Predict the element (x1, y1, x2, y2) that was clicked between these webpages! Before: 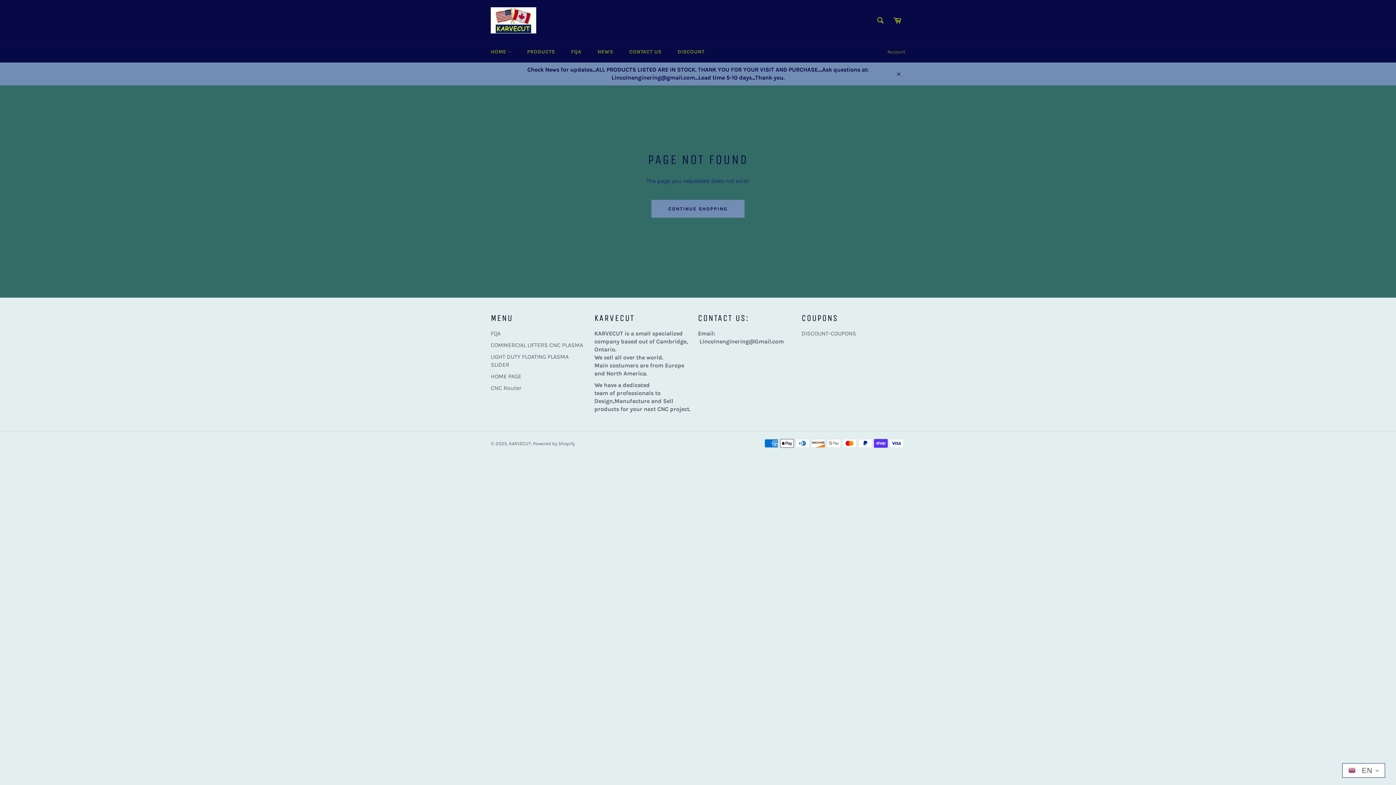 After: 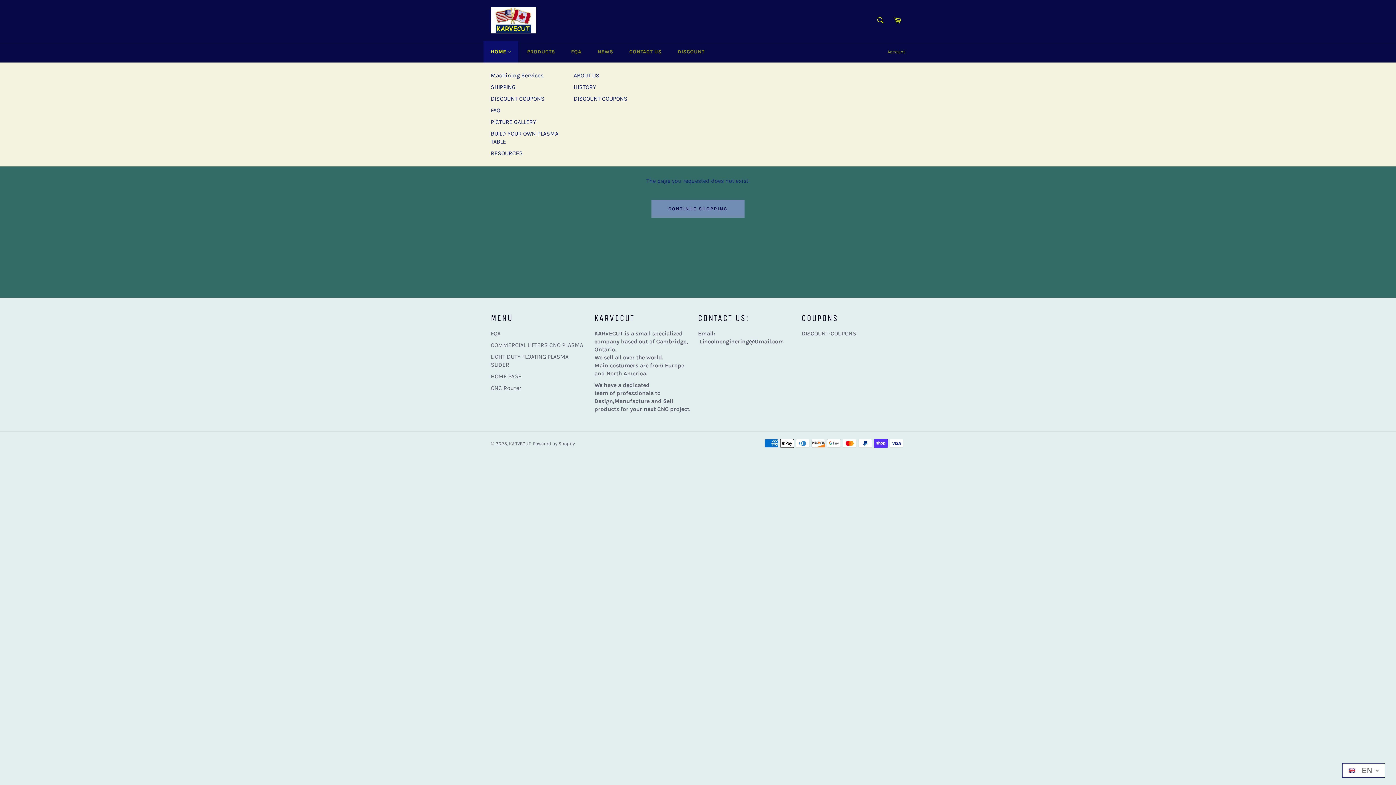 Action: label: HOME  bbox: (483, 41, 518, 62)